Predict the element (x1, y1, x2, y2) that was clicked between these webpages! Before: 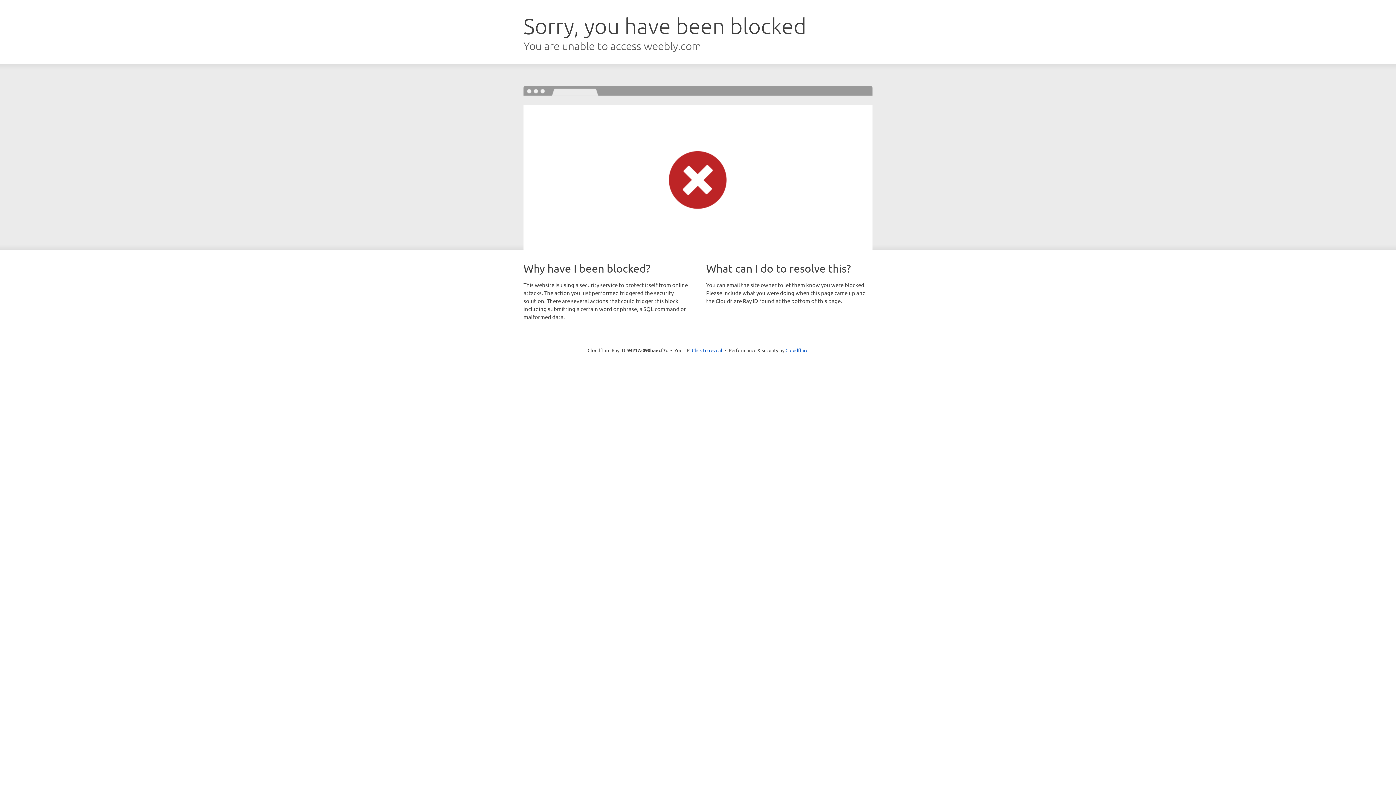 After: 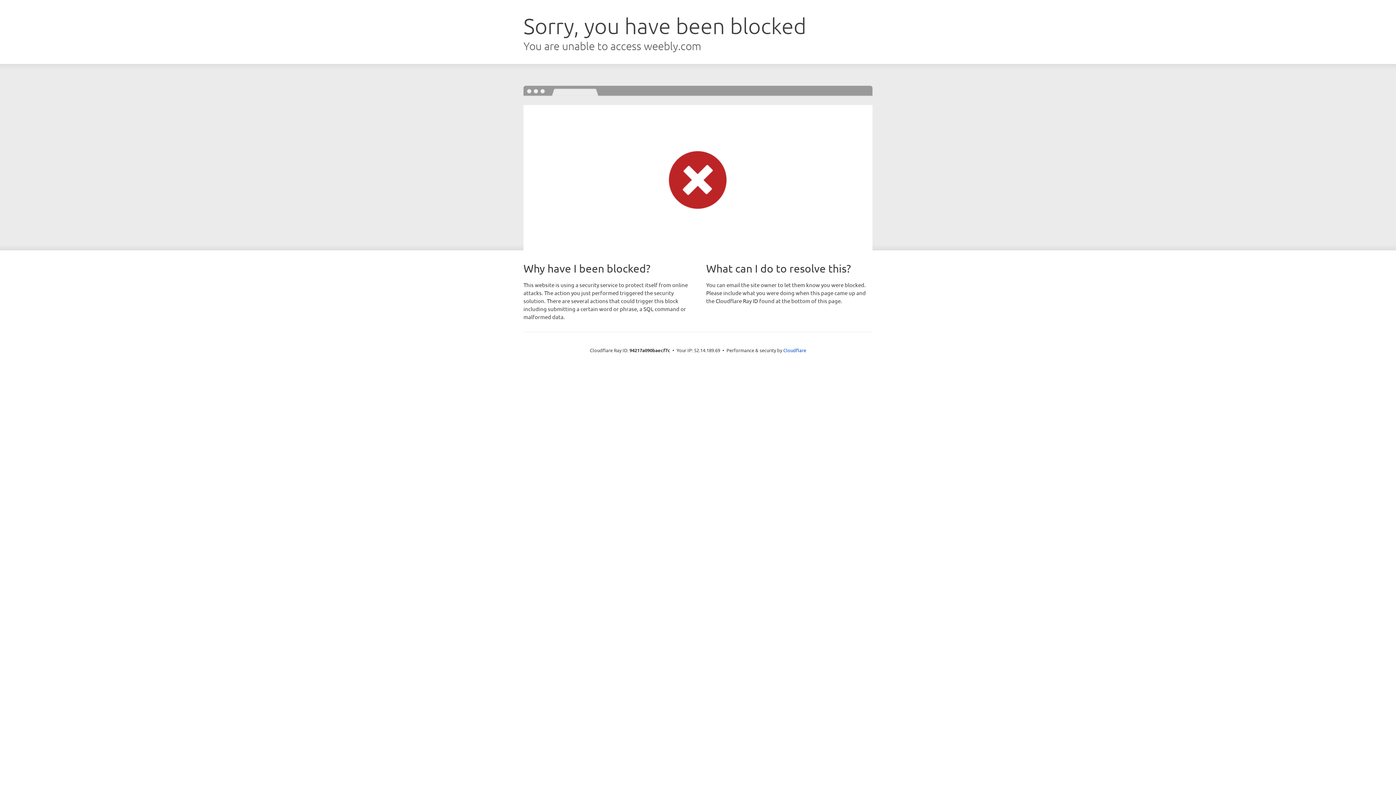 Action: bbox: (692, 346, 722, 353) label: Click to reveal